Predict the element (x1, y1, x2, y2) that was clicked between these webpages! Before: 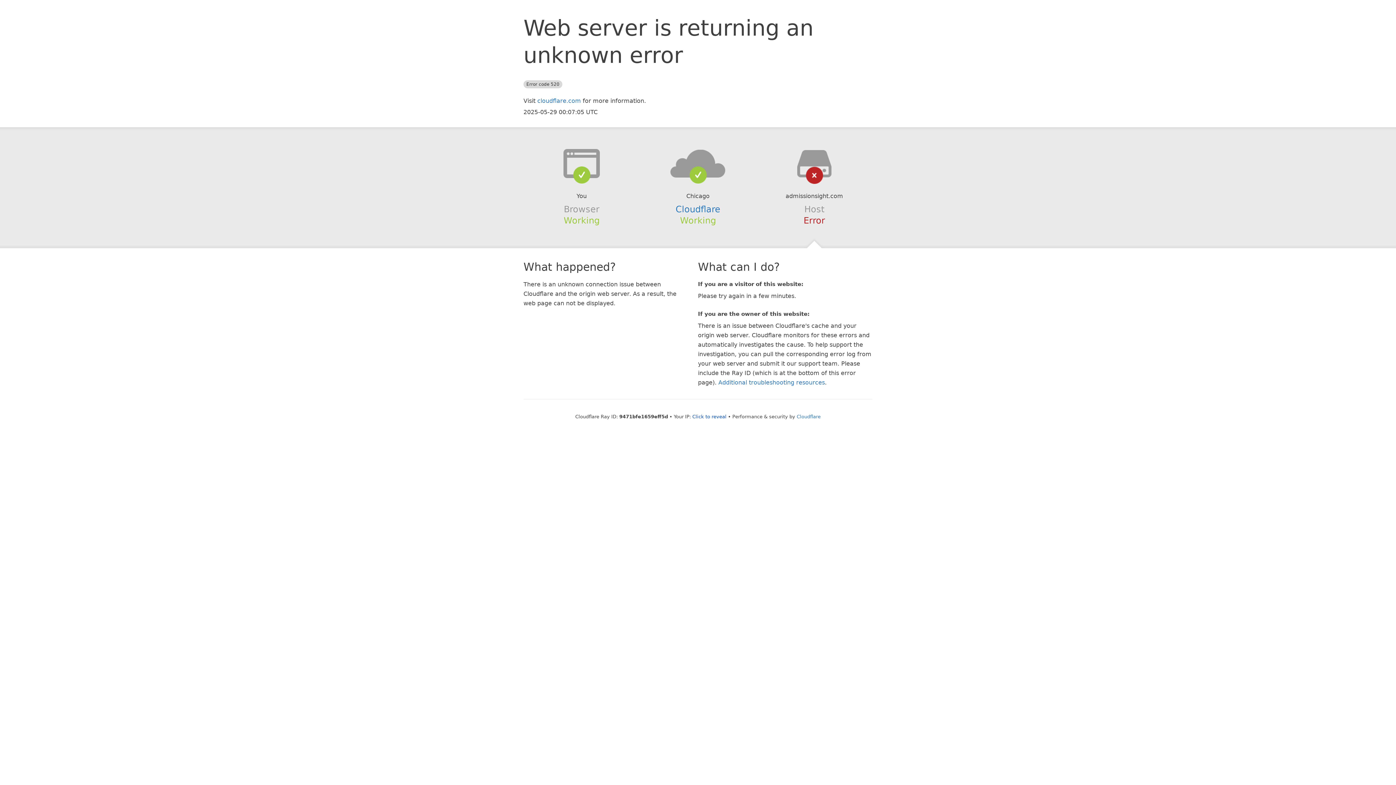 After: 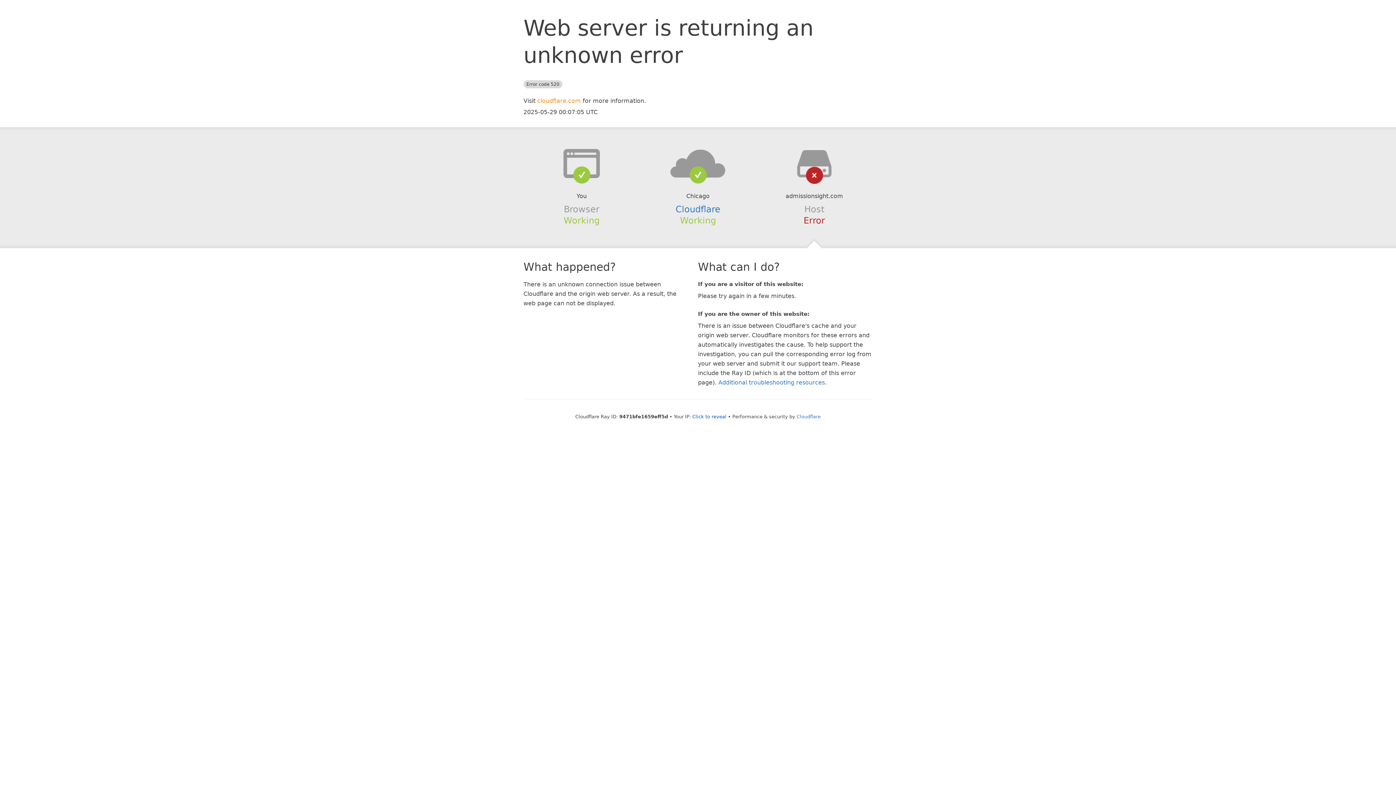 Action: bbox: (537, 97, 581, 104) label: cloudflare.com